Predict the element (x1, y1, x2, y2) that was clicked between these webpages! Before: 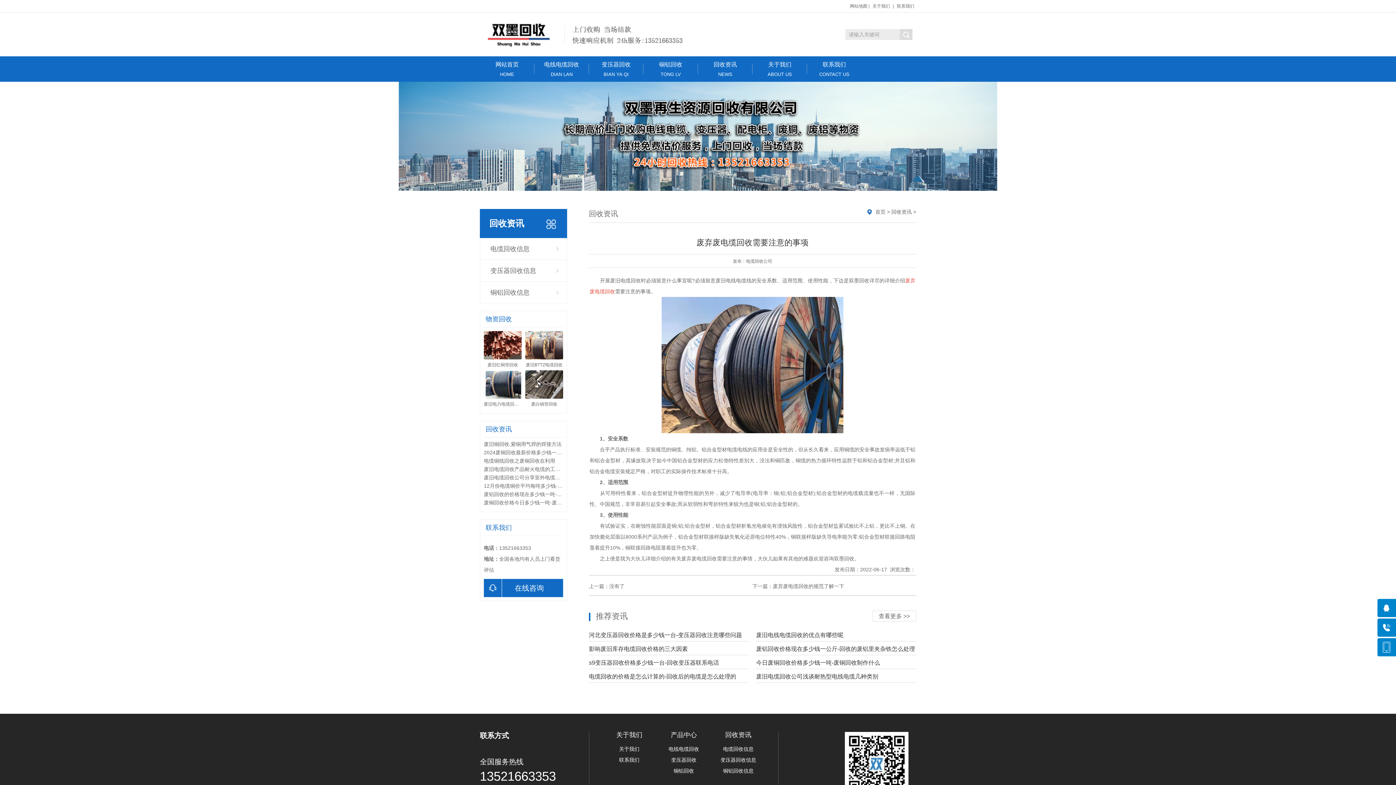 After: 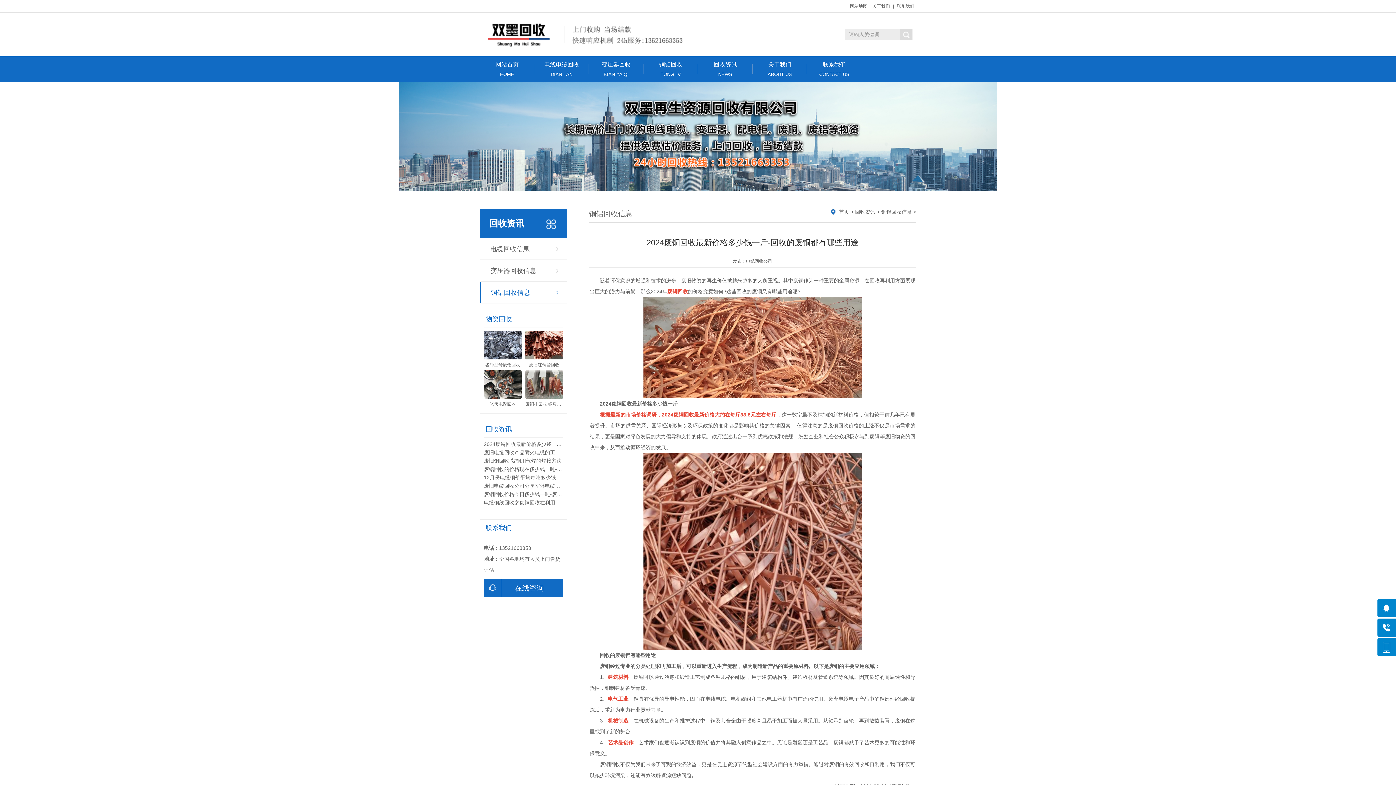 Action: label: 2024废铜回收最新价格多少钱一斤-回收的废铜都有哪些用 bbox: (484, 449, 614, 455)